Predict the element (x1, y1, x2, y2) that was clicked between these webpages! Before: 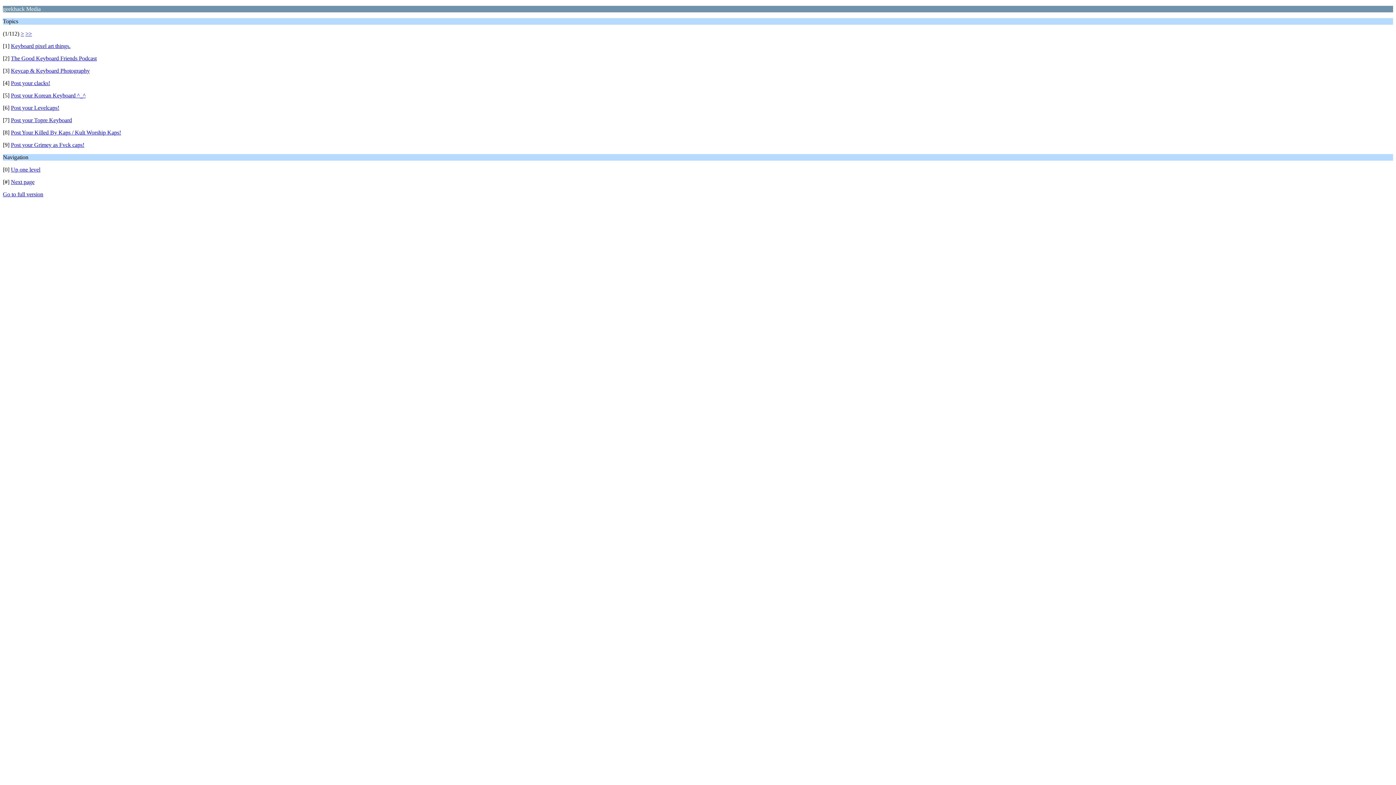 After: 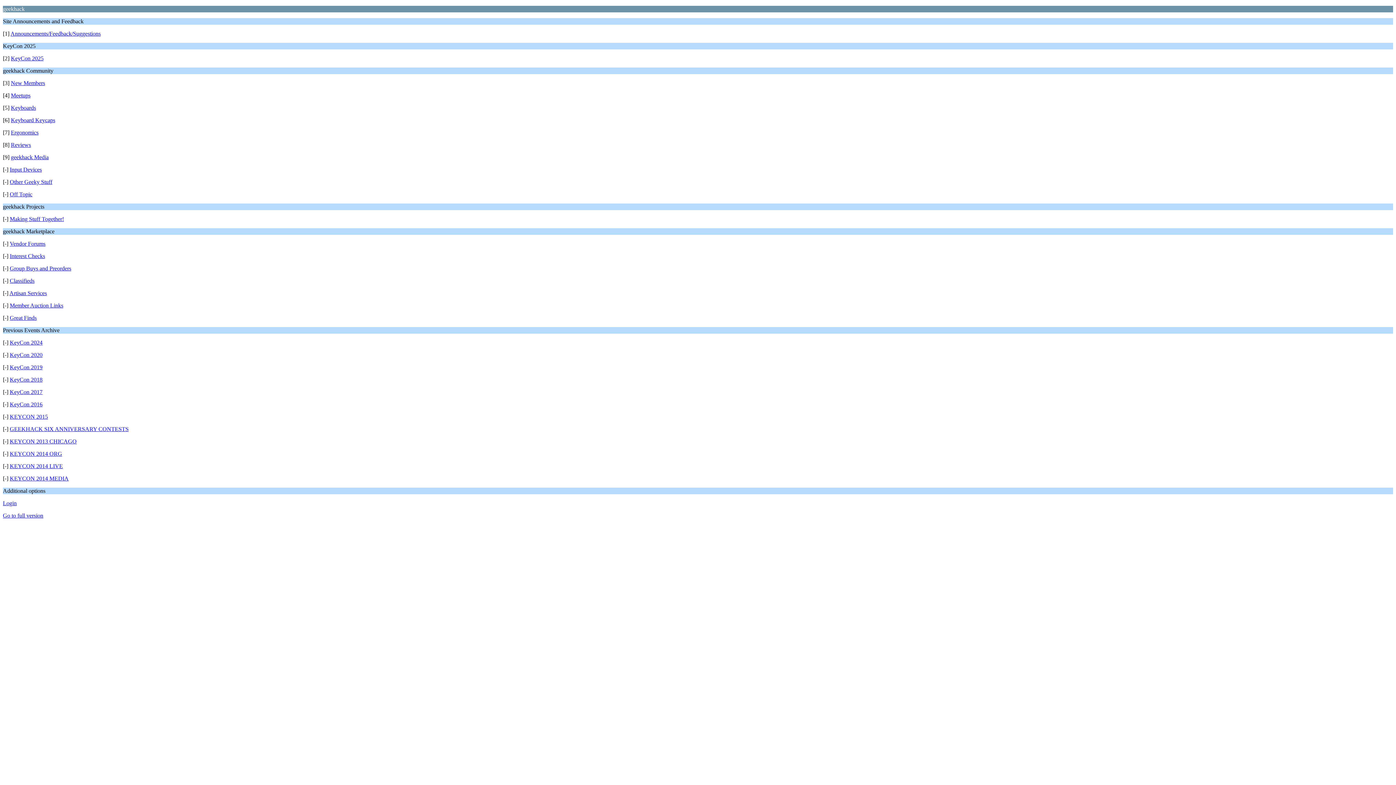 Action: label: Up one level bbox: (10, 166, 40, 172)